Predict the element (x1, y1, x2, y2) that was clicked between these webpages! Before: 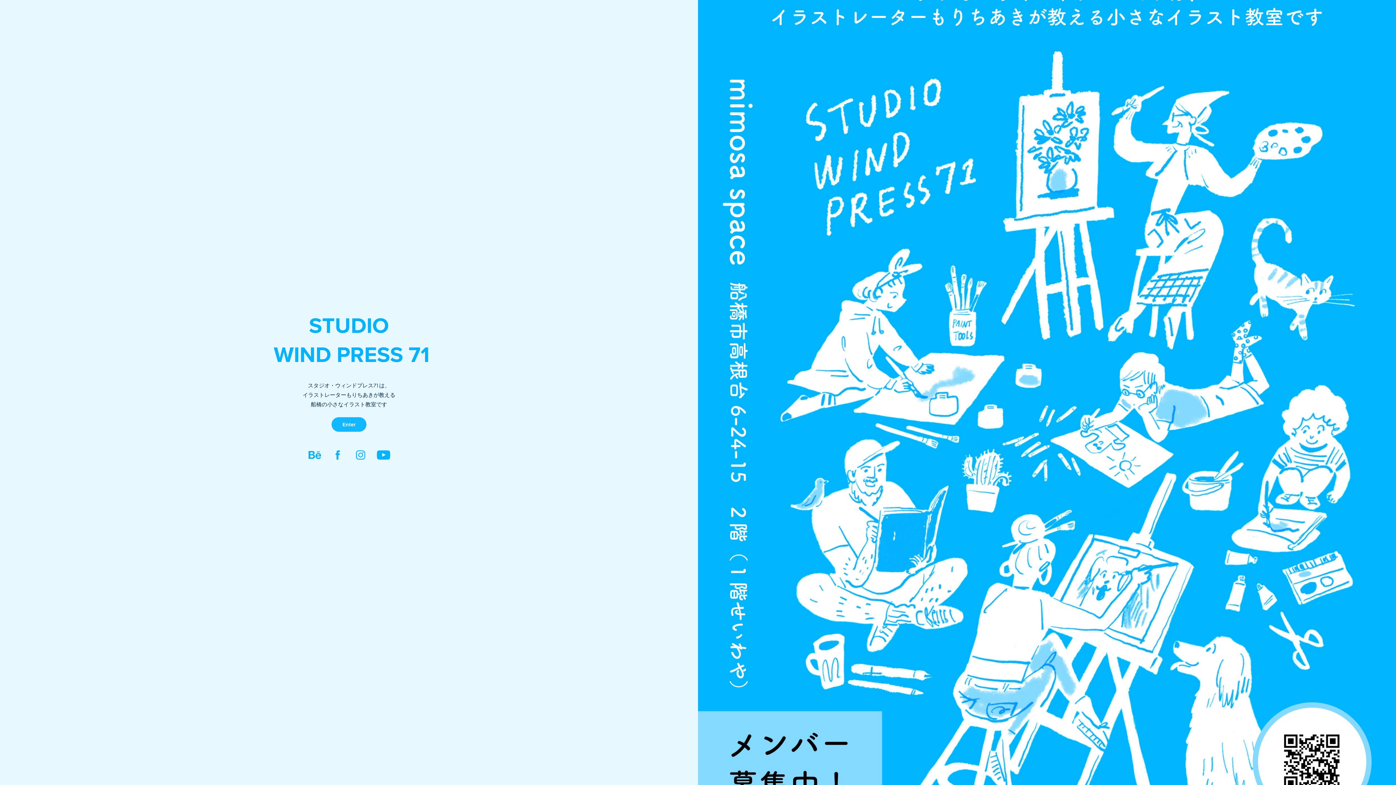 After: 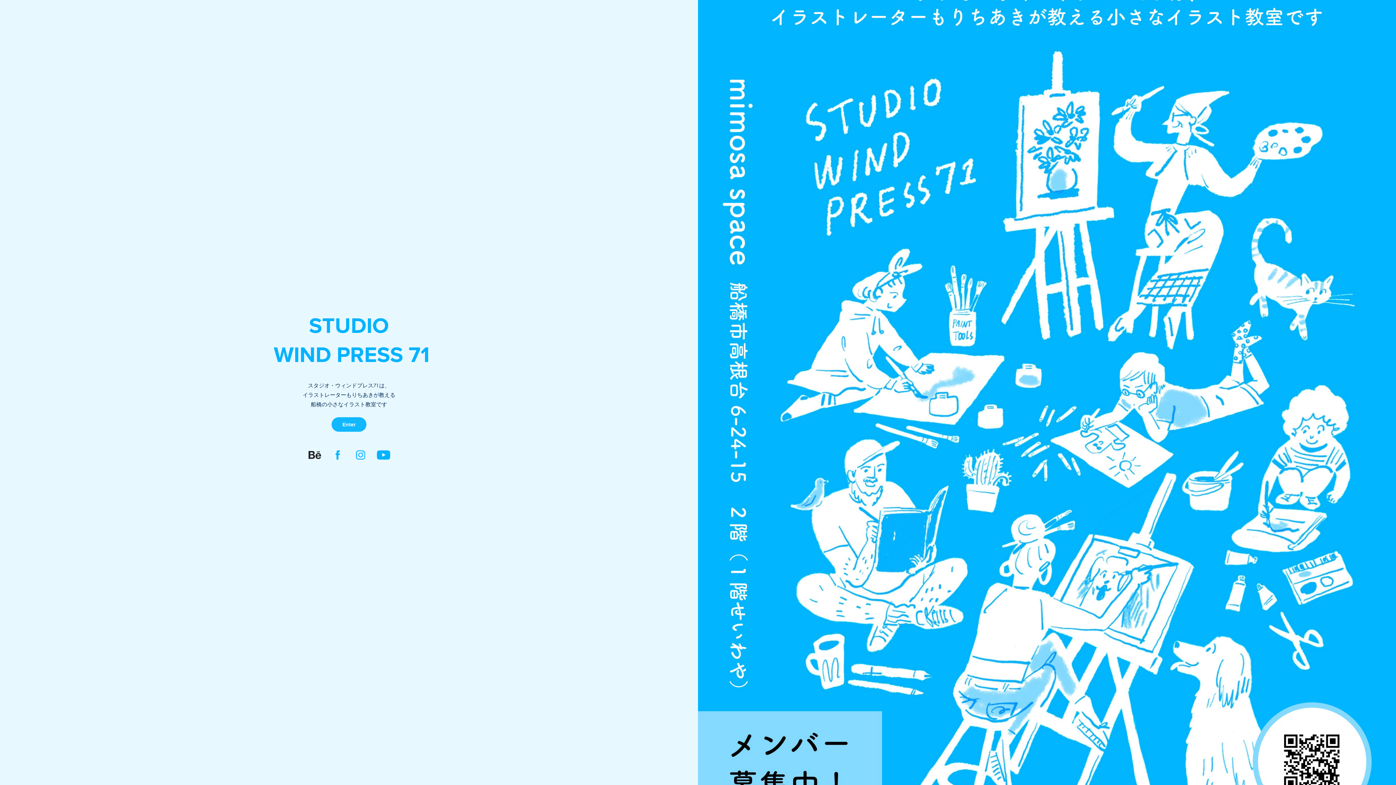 Action: bbox: (306, 446, 323, 463)